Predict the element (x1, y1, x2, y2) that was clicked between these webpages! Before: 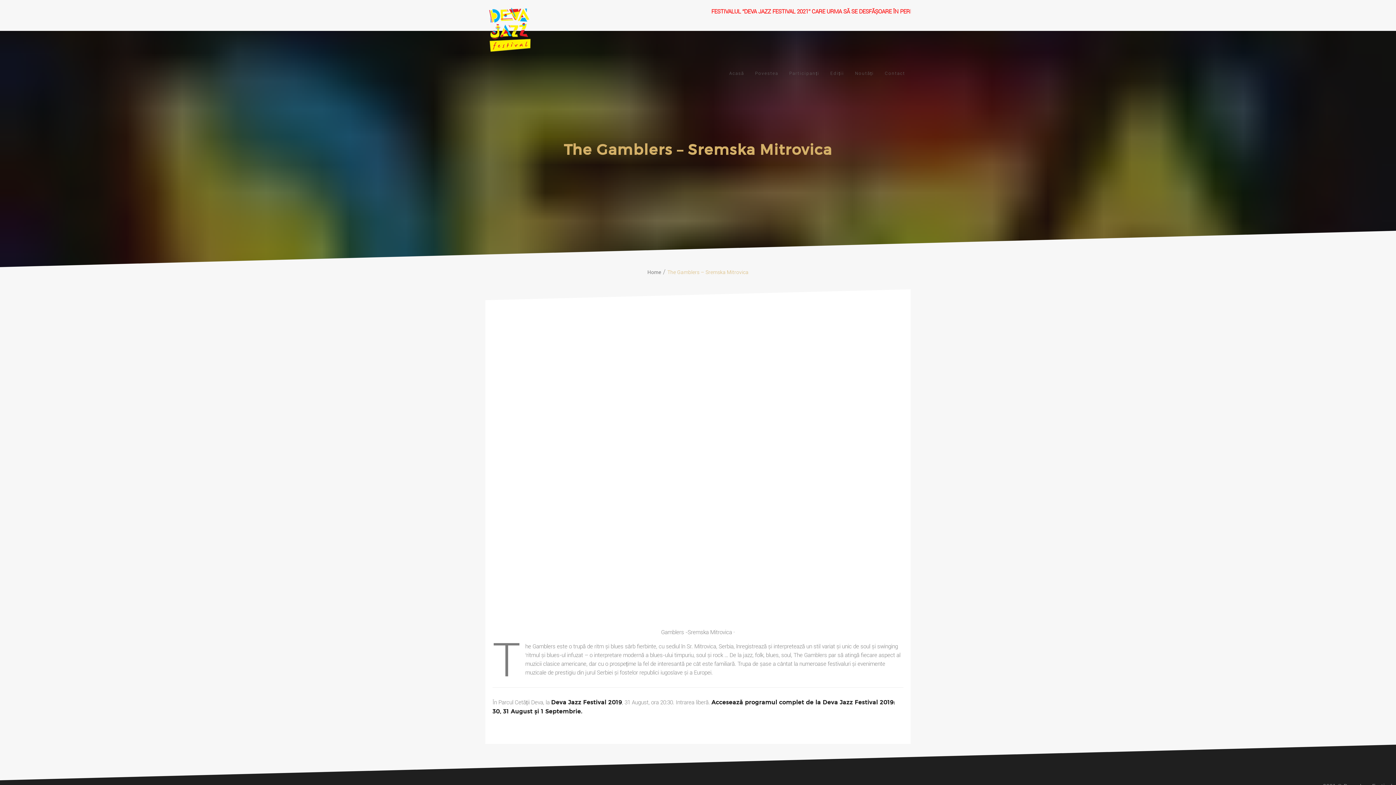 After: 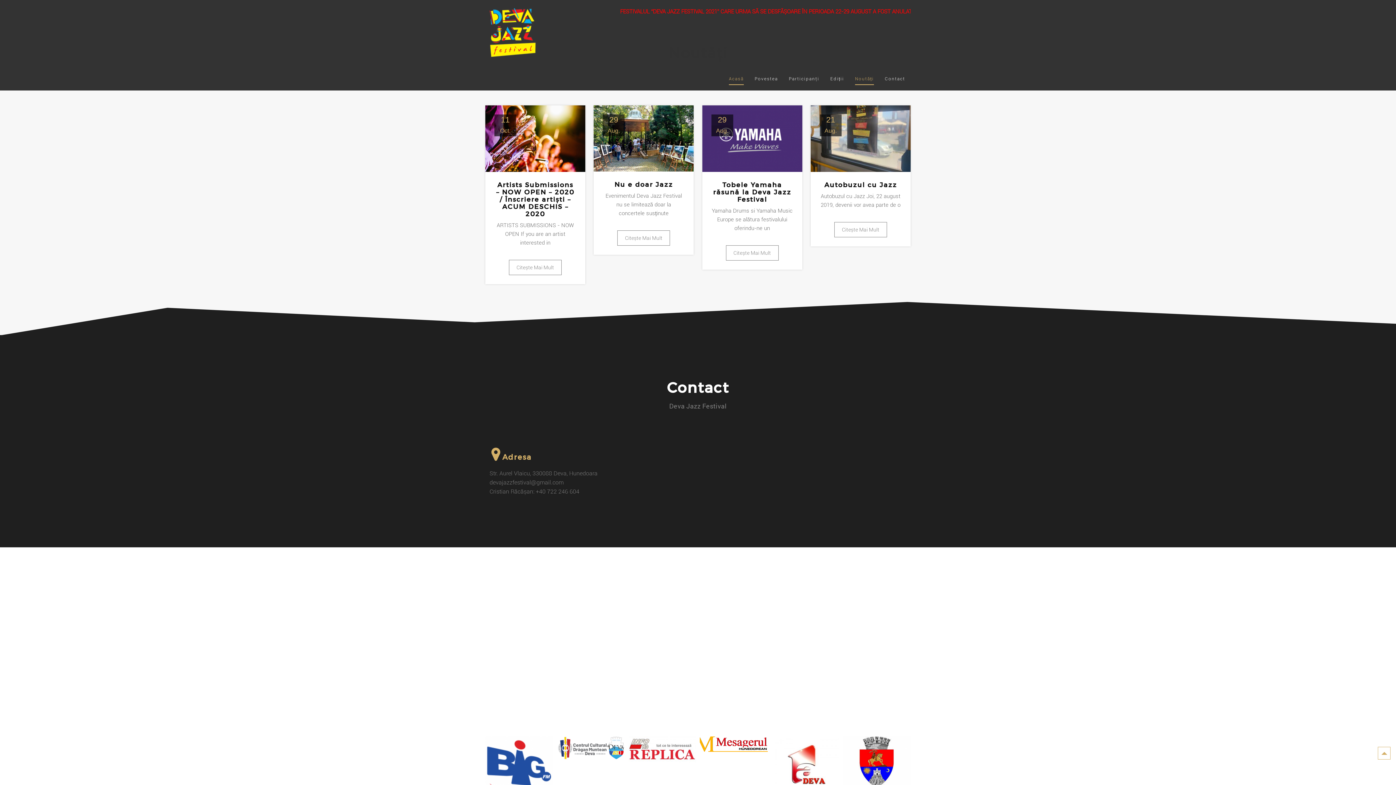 Action: label: Noutăți bbox: (855, 67, 874, 79)